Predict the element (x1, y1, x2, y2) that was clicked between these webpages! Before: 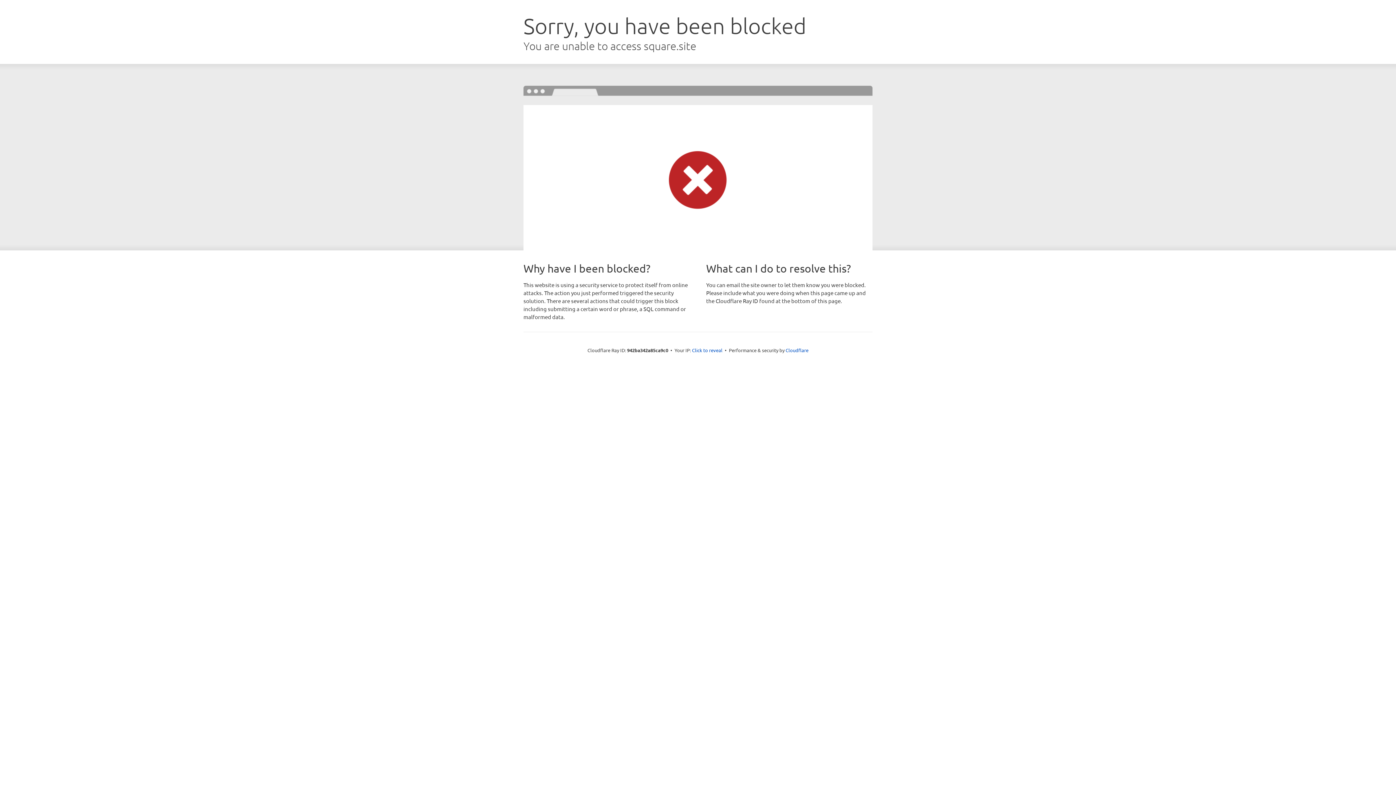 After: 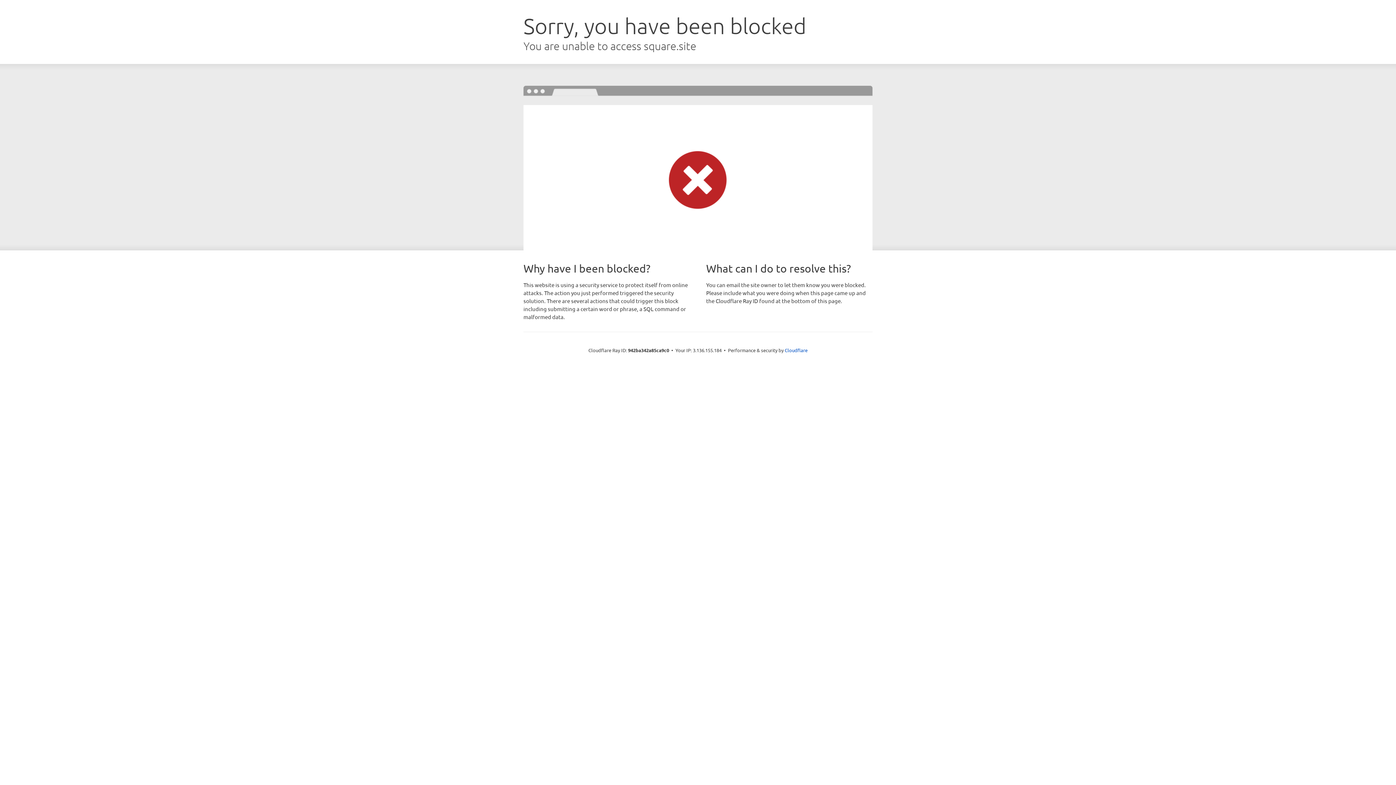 Action: label: Click to reveal bbox: (692, 346, 722, 353)